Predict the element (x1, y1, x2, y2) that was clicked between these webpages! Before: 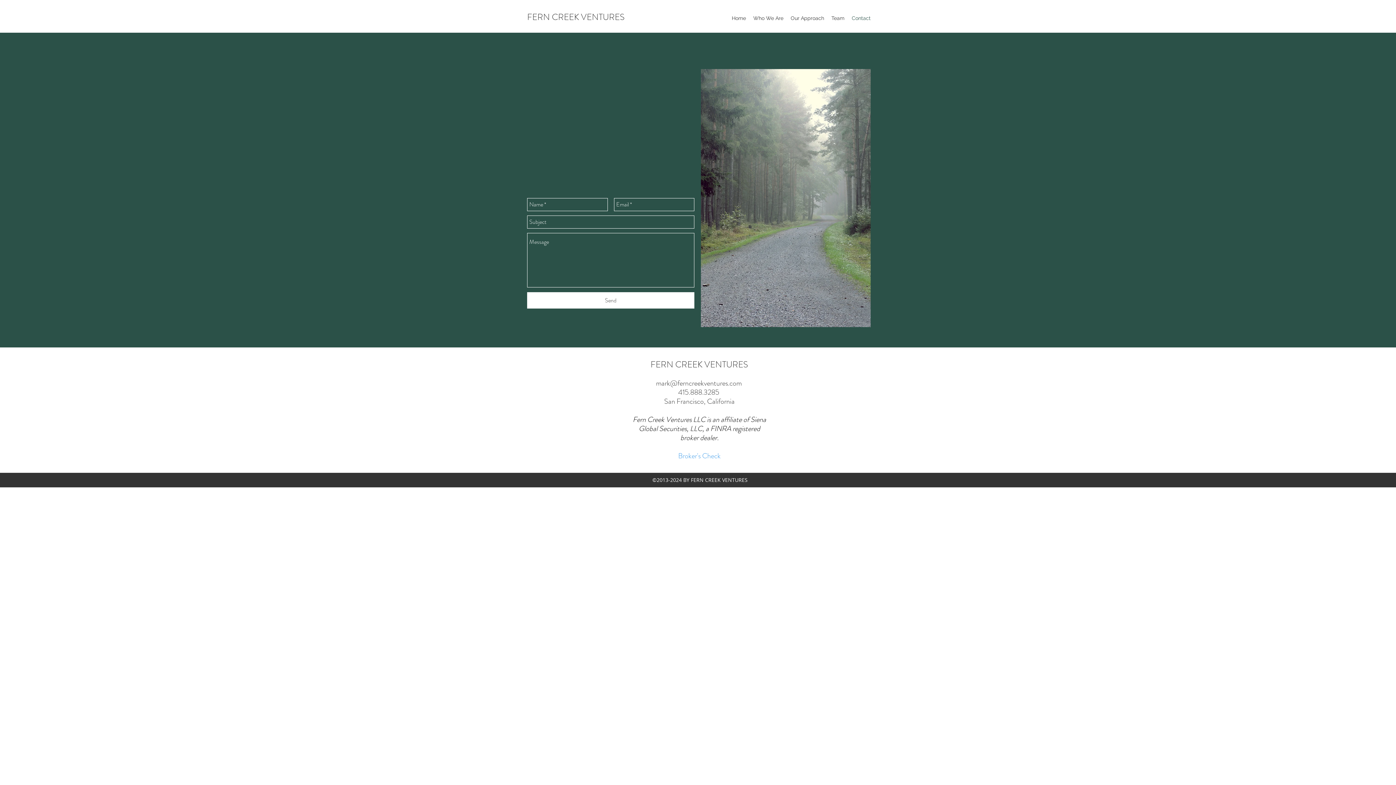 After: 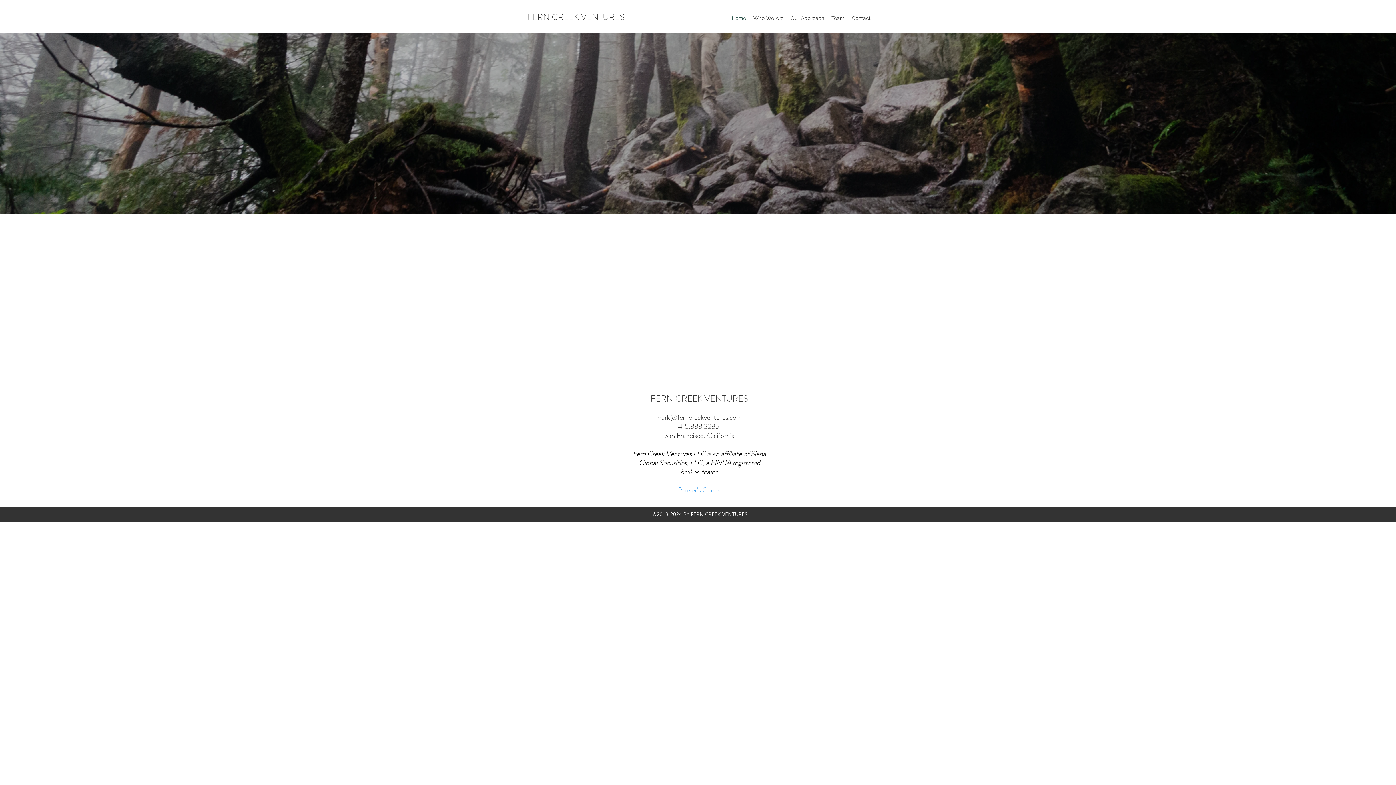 Action: label: Home bbox: (728, 12, 749, 23)